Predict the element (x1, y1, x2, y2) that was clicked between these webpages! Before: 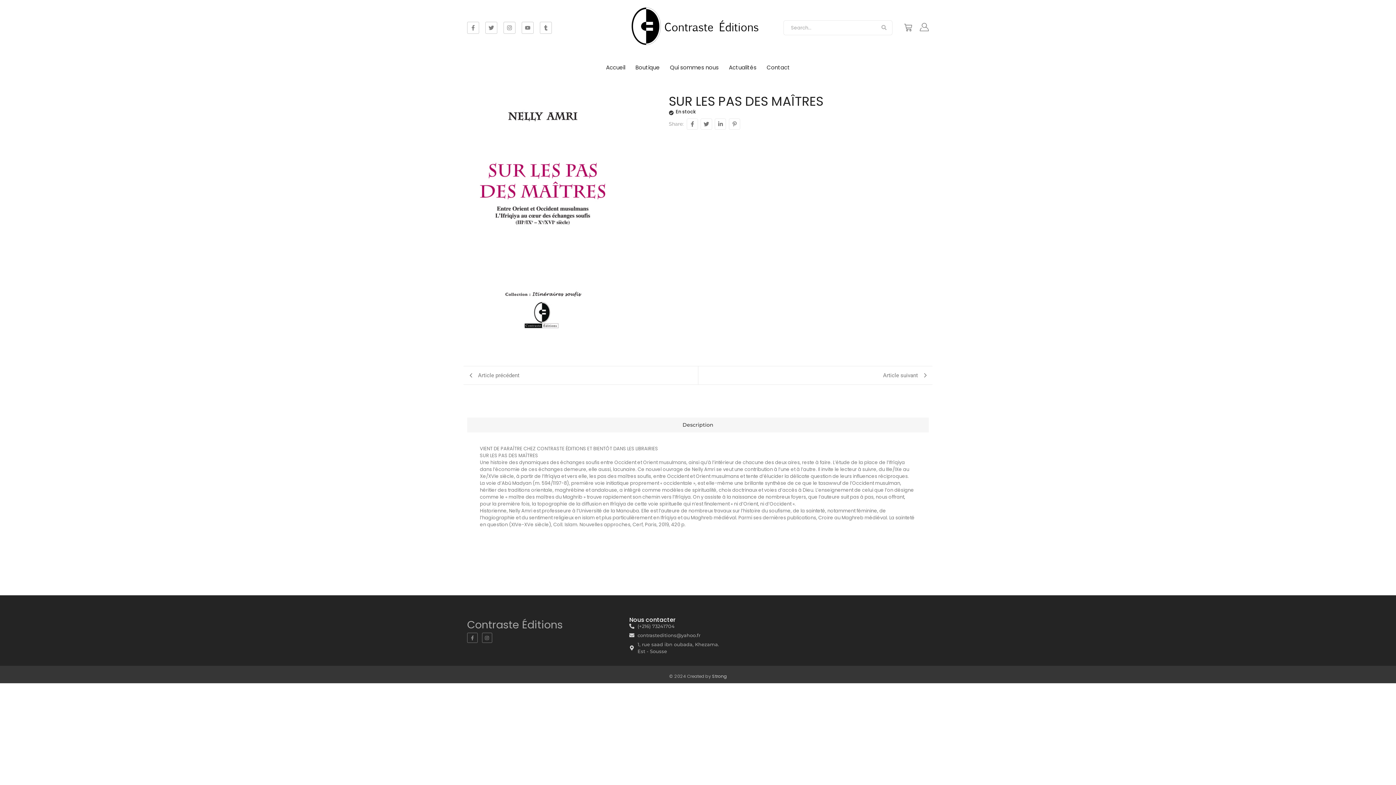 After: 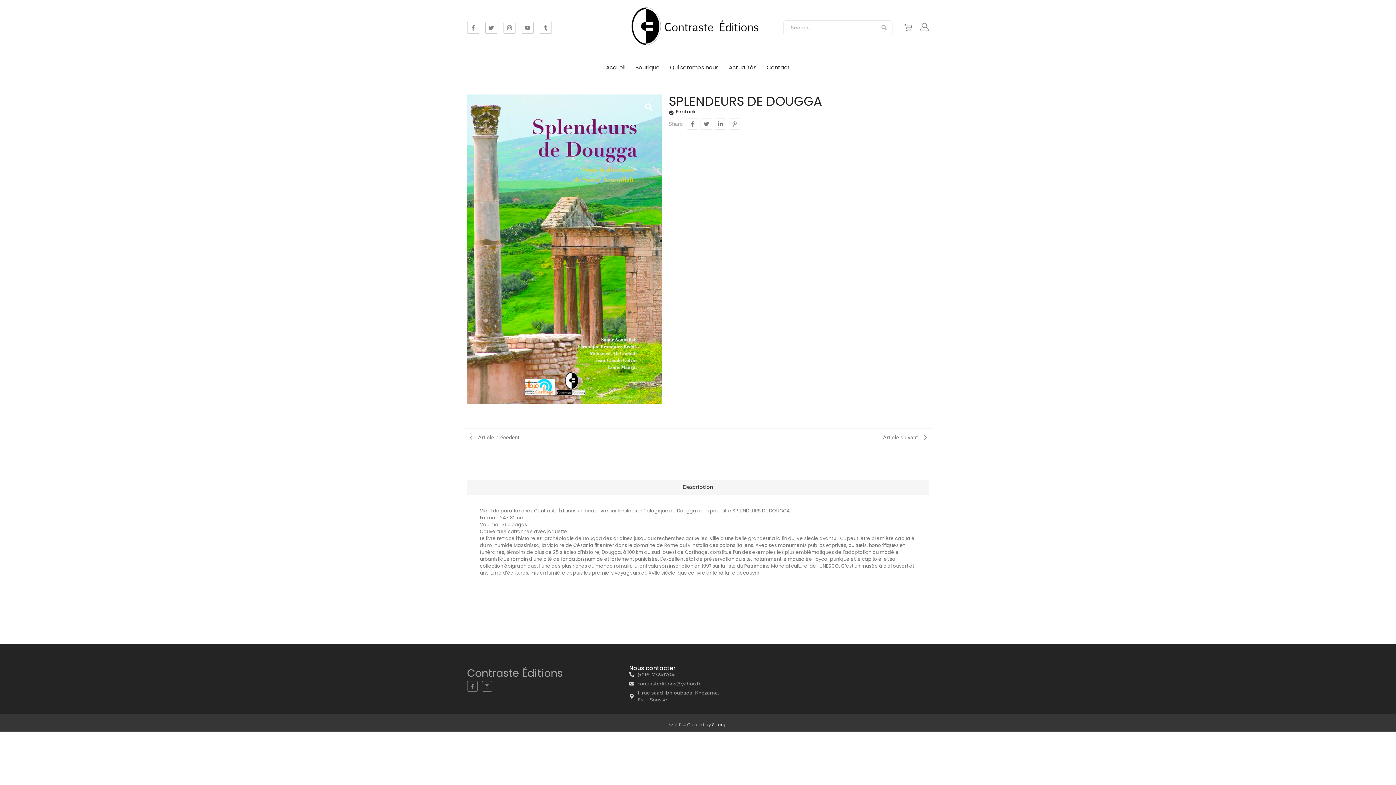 Action: label: Article précédent bbox: (463, 366, 698, 384)